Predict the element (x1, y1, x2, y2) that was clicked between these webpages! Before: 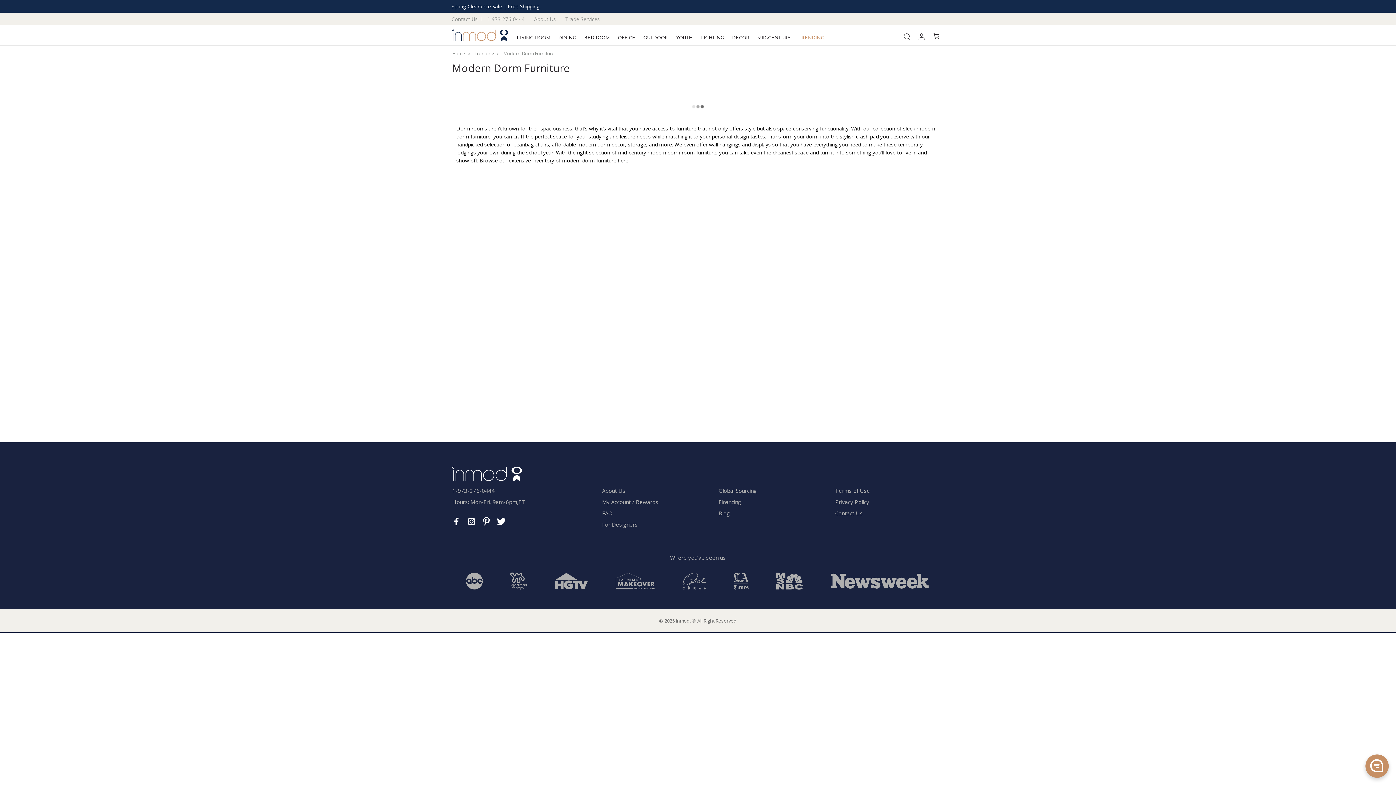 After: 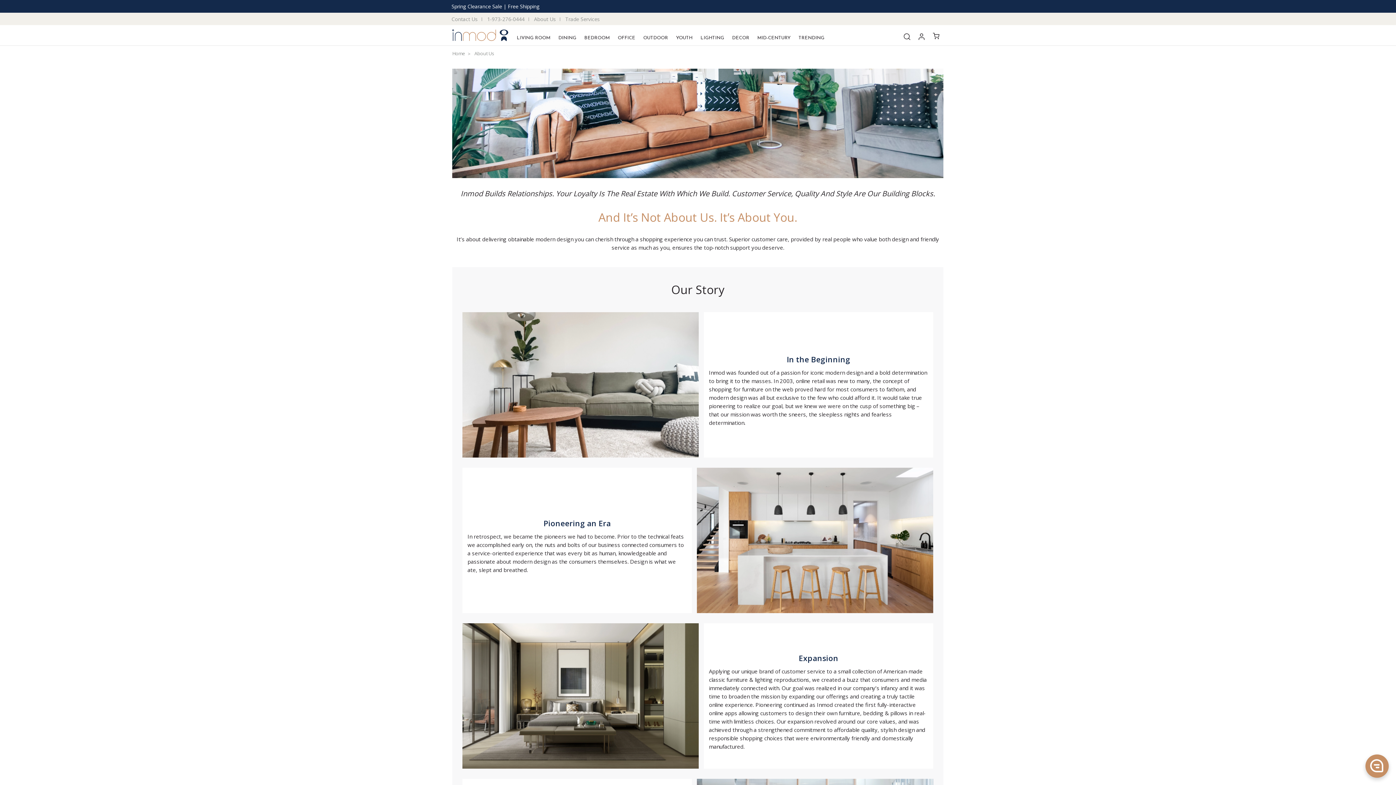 Action: label: About Us bbox: (530, 12, 559, 25)